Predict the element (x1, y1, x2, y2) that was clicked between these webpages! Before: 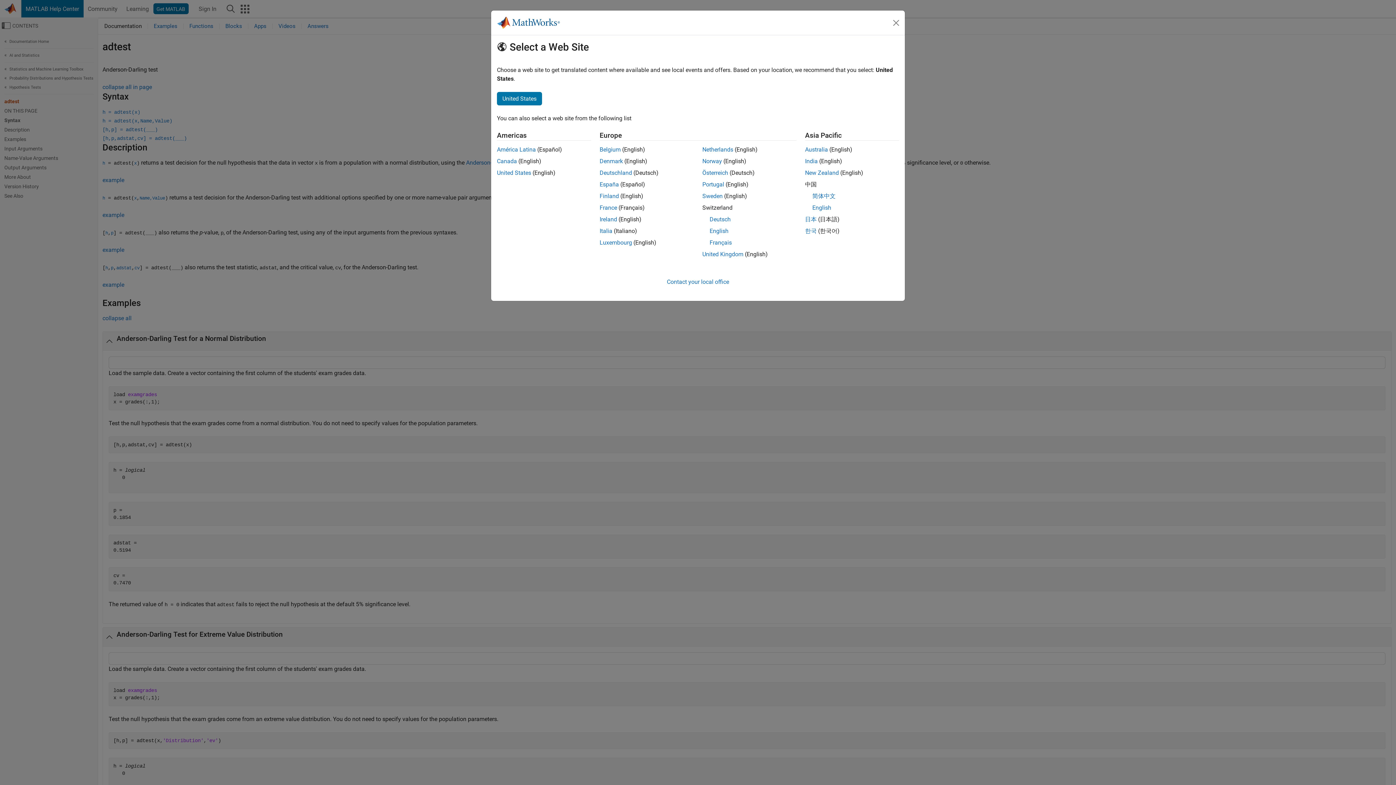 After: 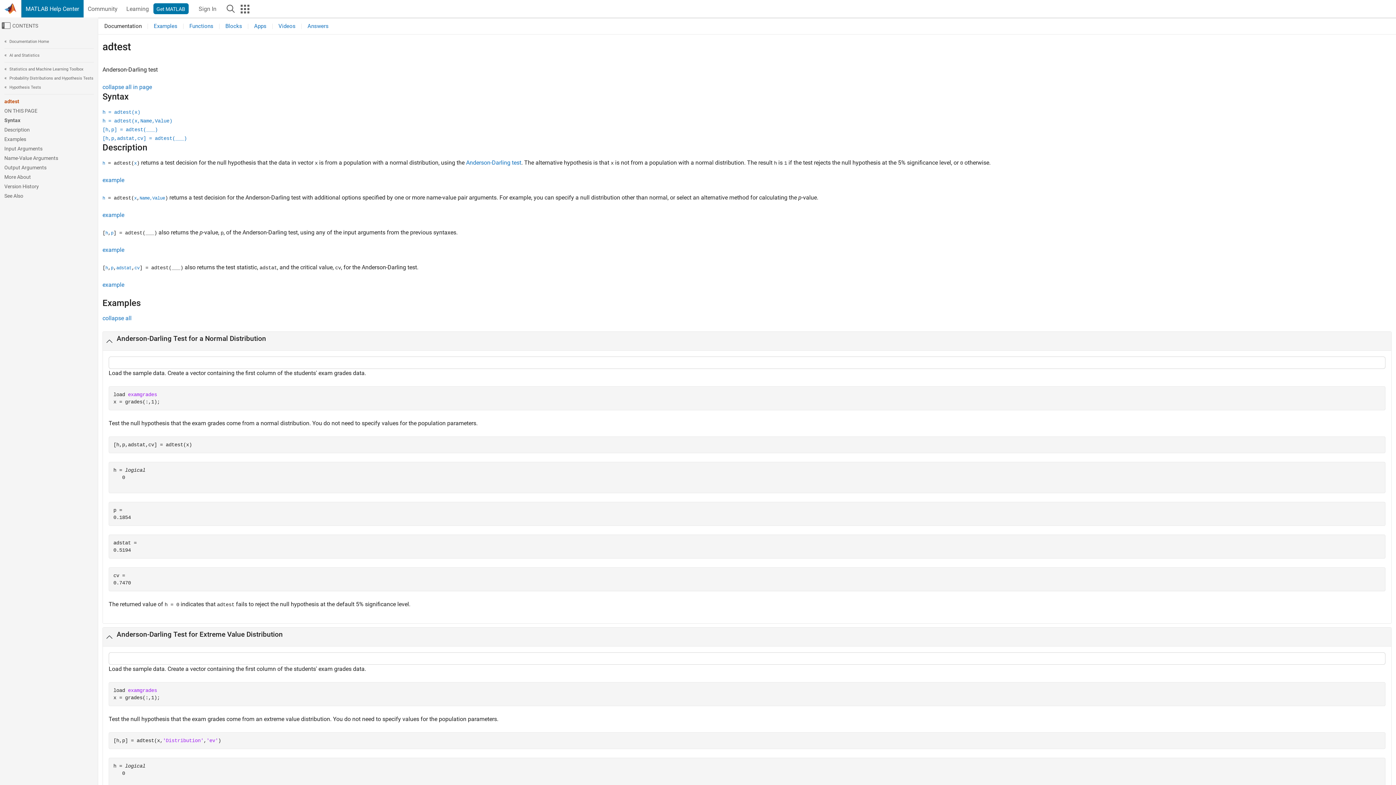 Action: bbox: (497, 157, 517, 164) label: Canada